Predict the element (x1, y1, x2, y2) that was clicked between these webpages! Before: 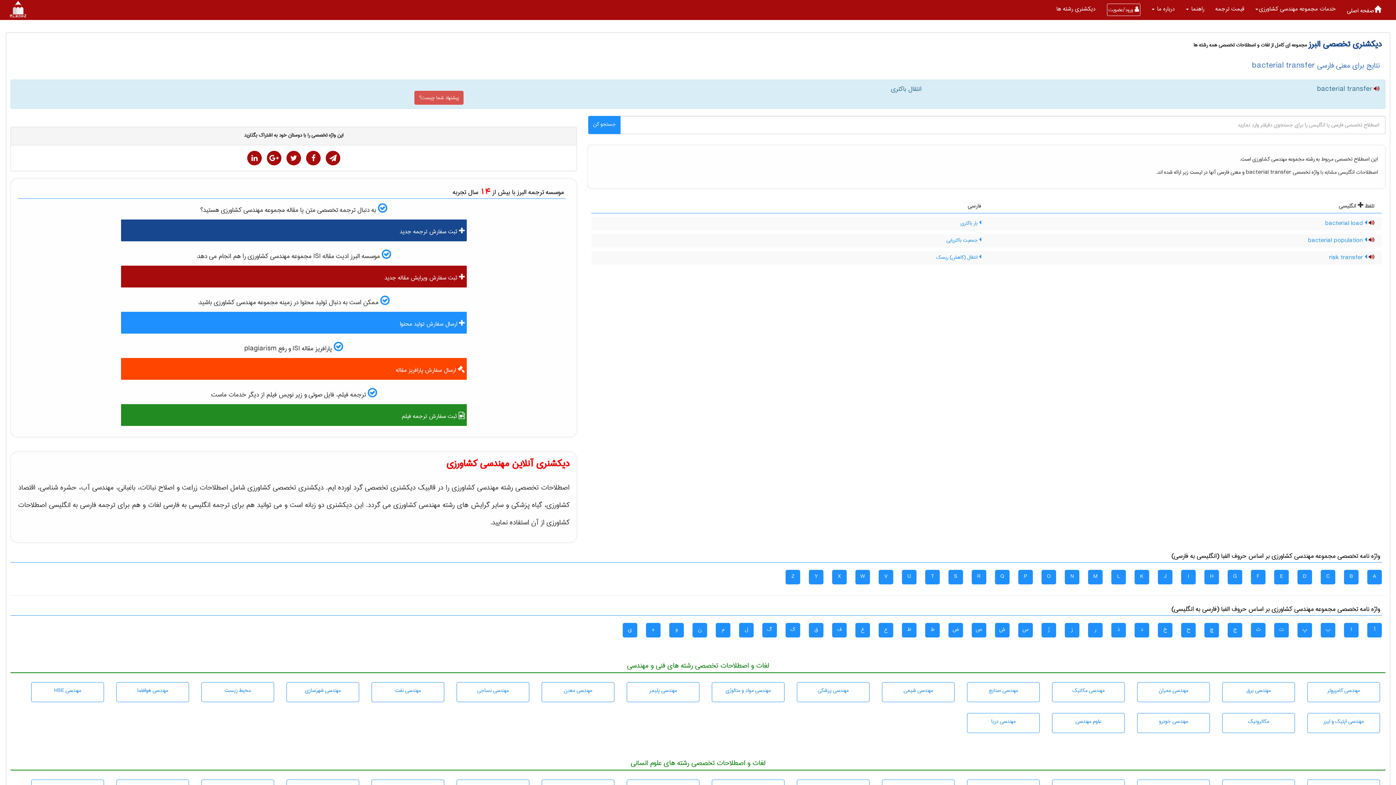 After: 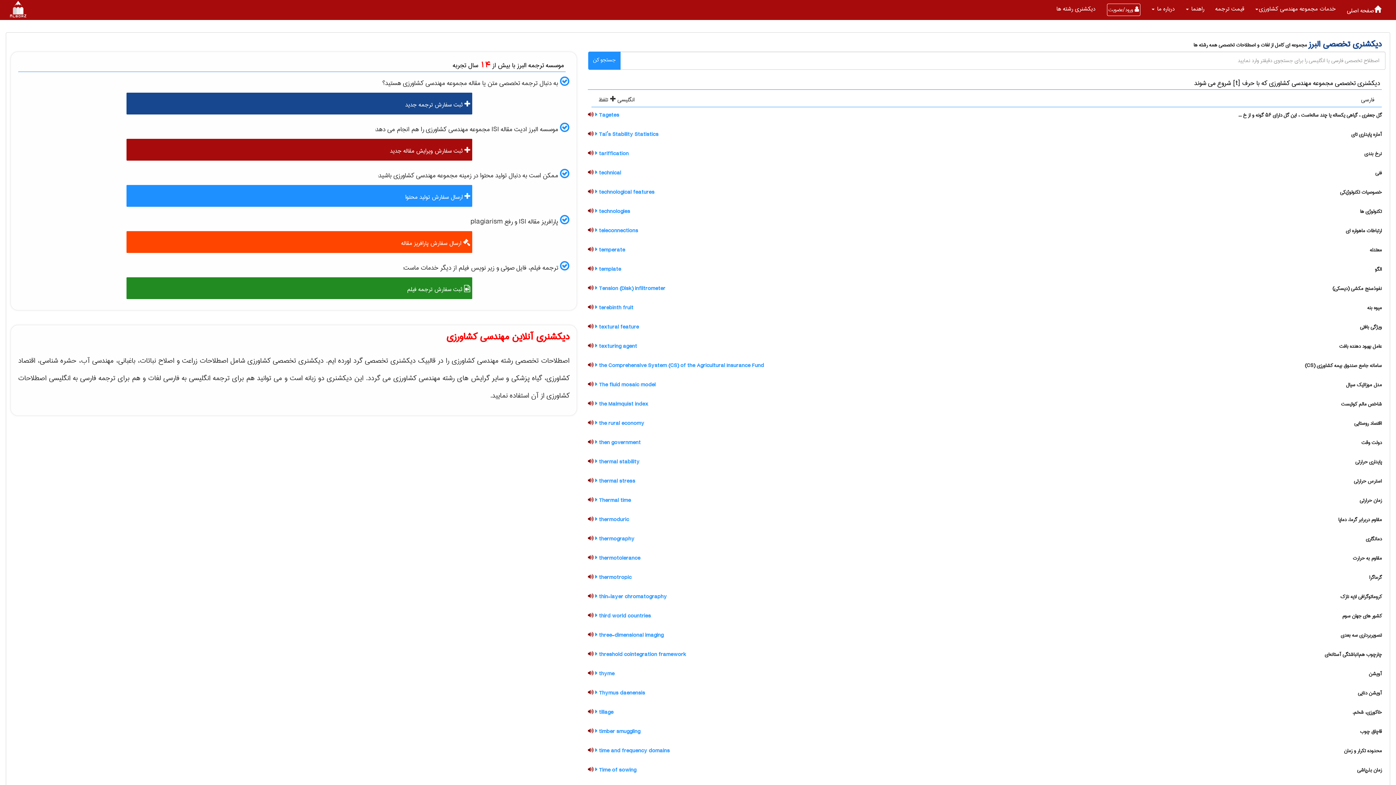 Action: bbox: (925, 570, 940, 584) label: T